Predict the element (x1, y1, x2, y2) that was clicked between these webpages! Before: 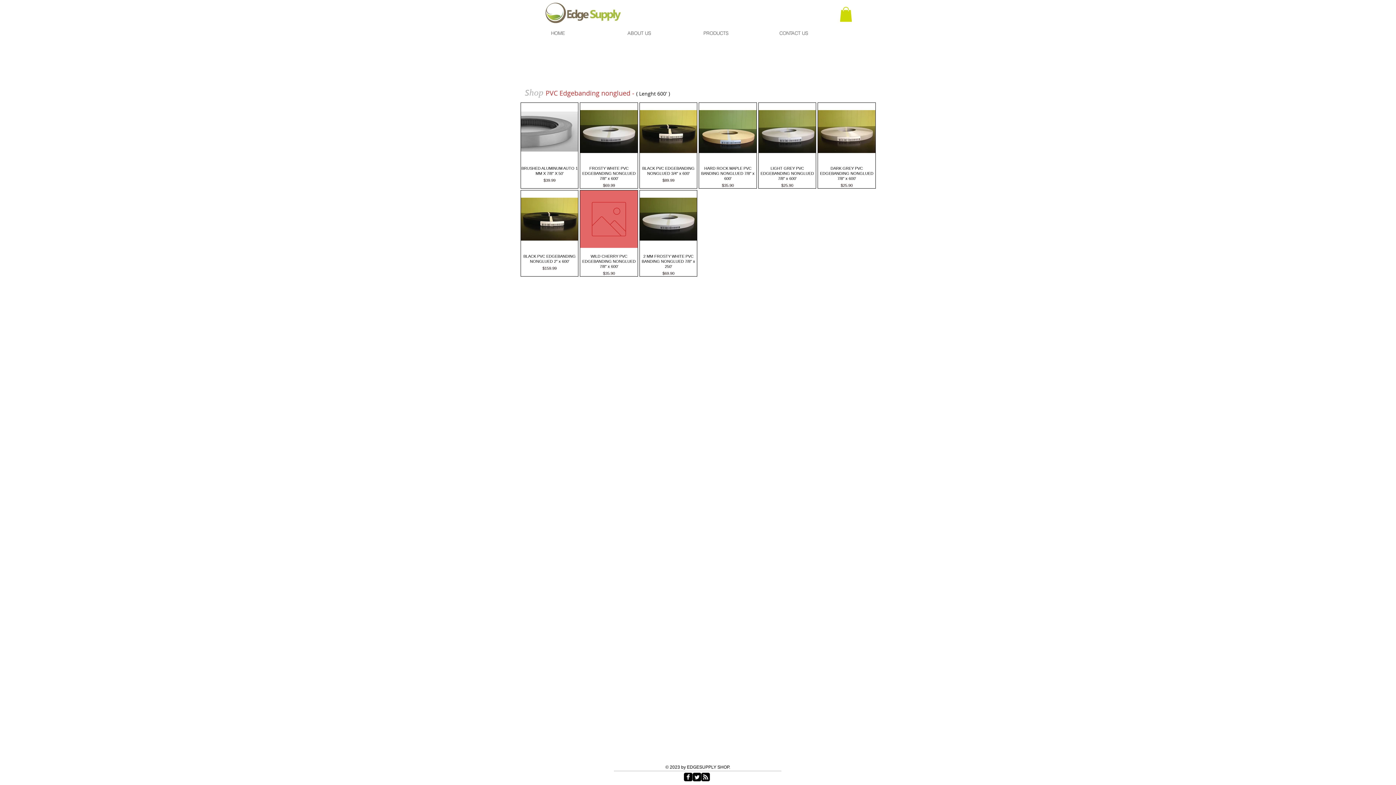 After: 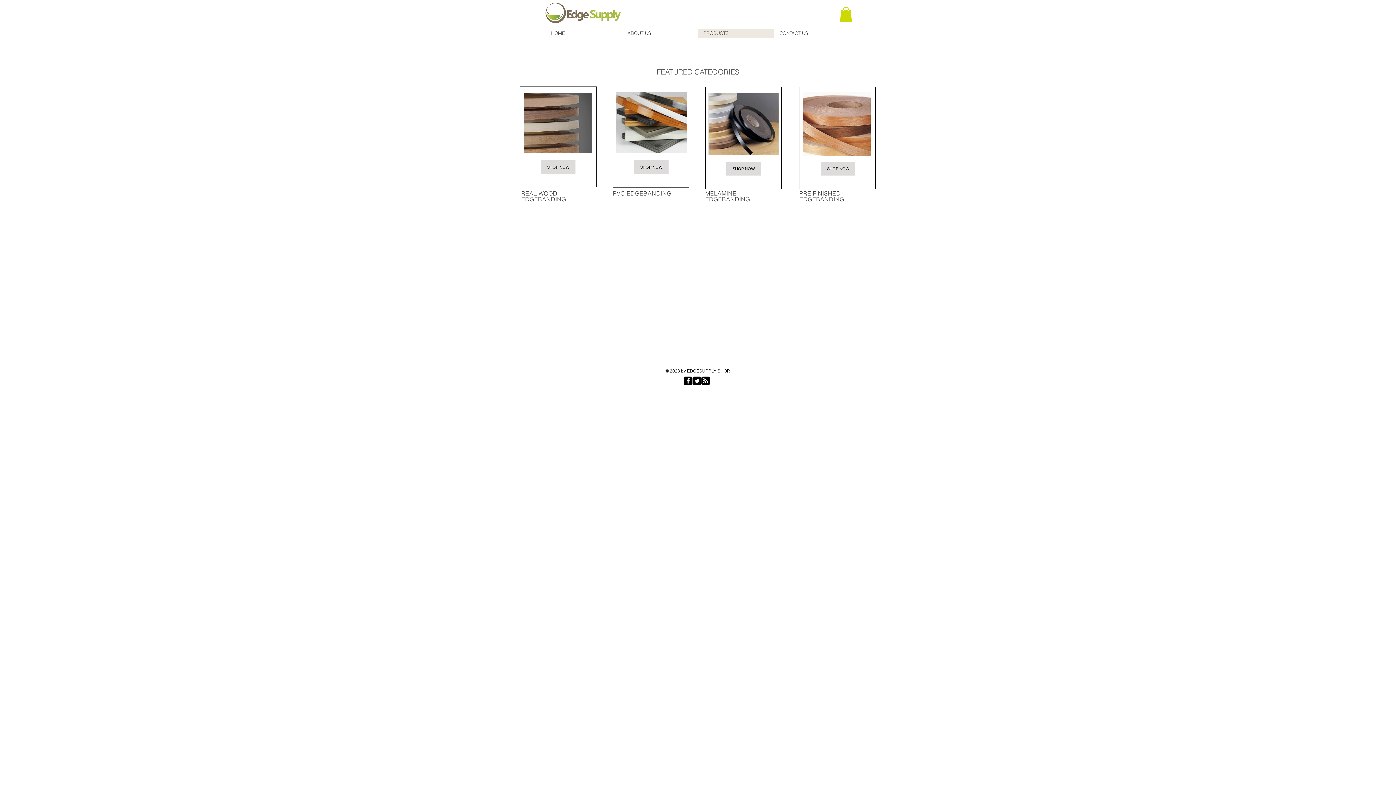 Action: label: PRODUCTS bbox: (697, 28, 773, 37)